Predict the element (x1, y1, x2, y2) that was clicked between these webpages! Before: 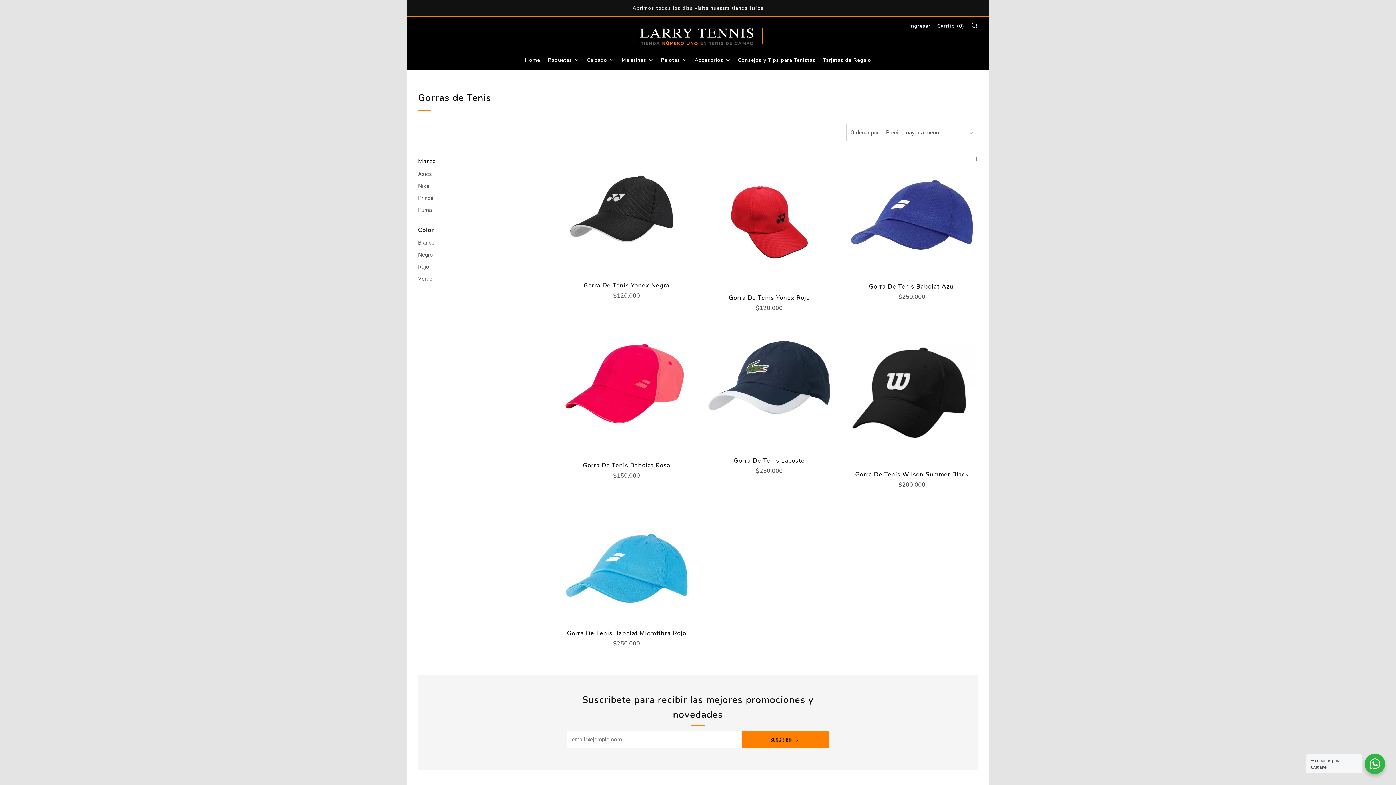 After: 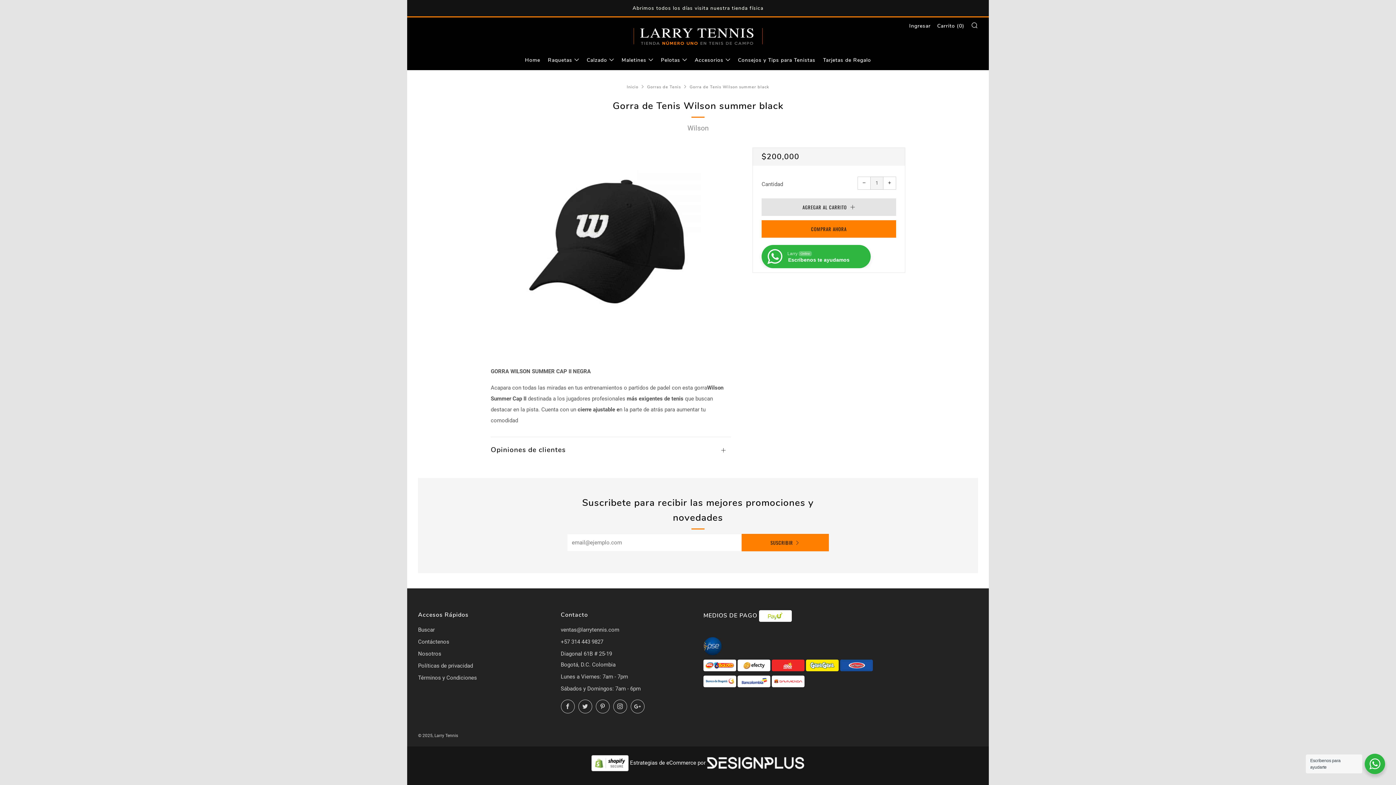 Action: bbox: (846, 324, 978, 464)